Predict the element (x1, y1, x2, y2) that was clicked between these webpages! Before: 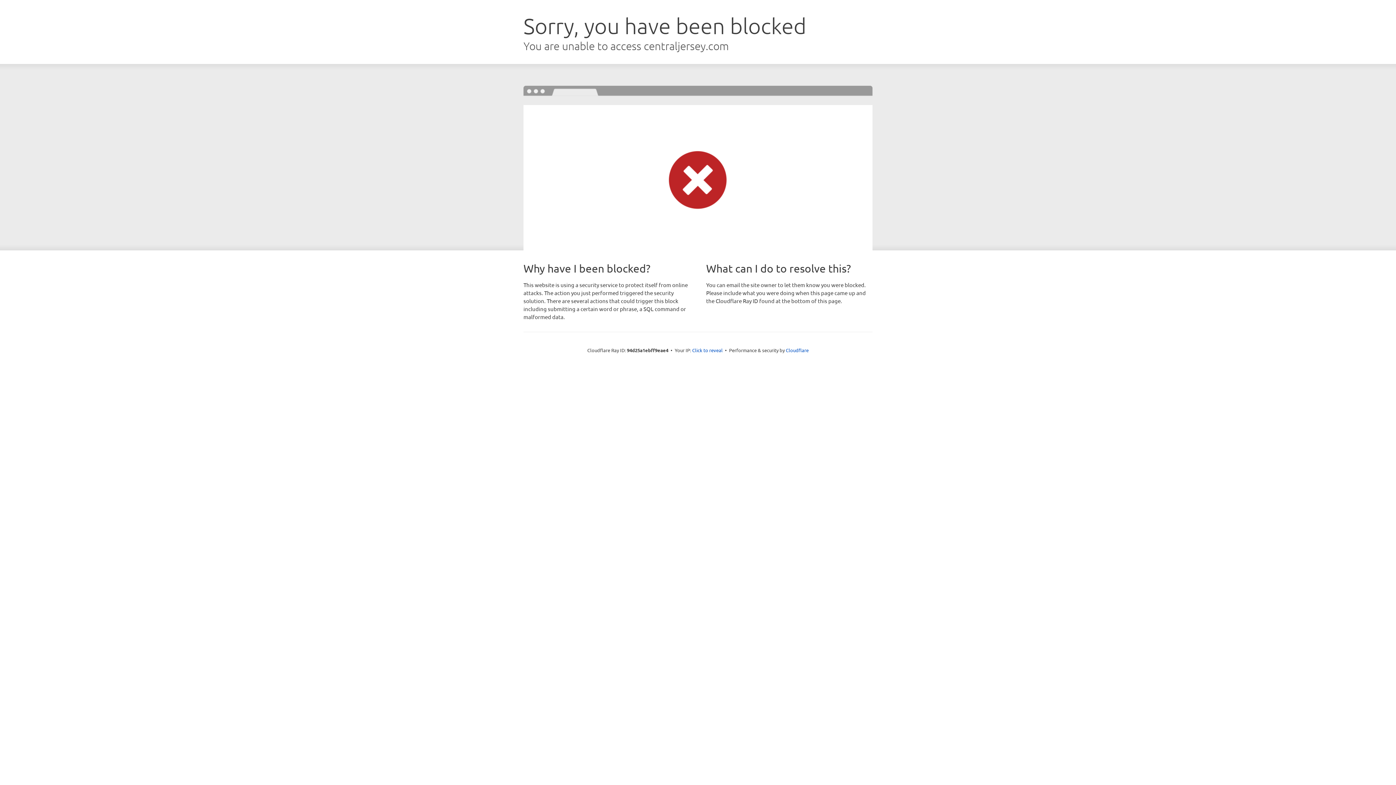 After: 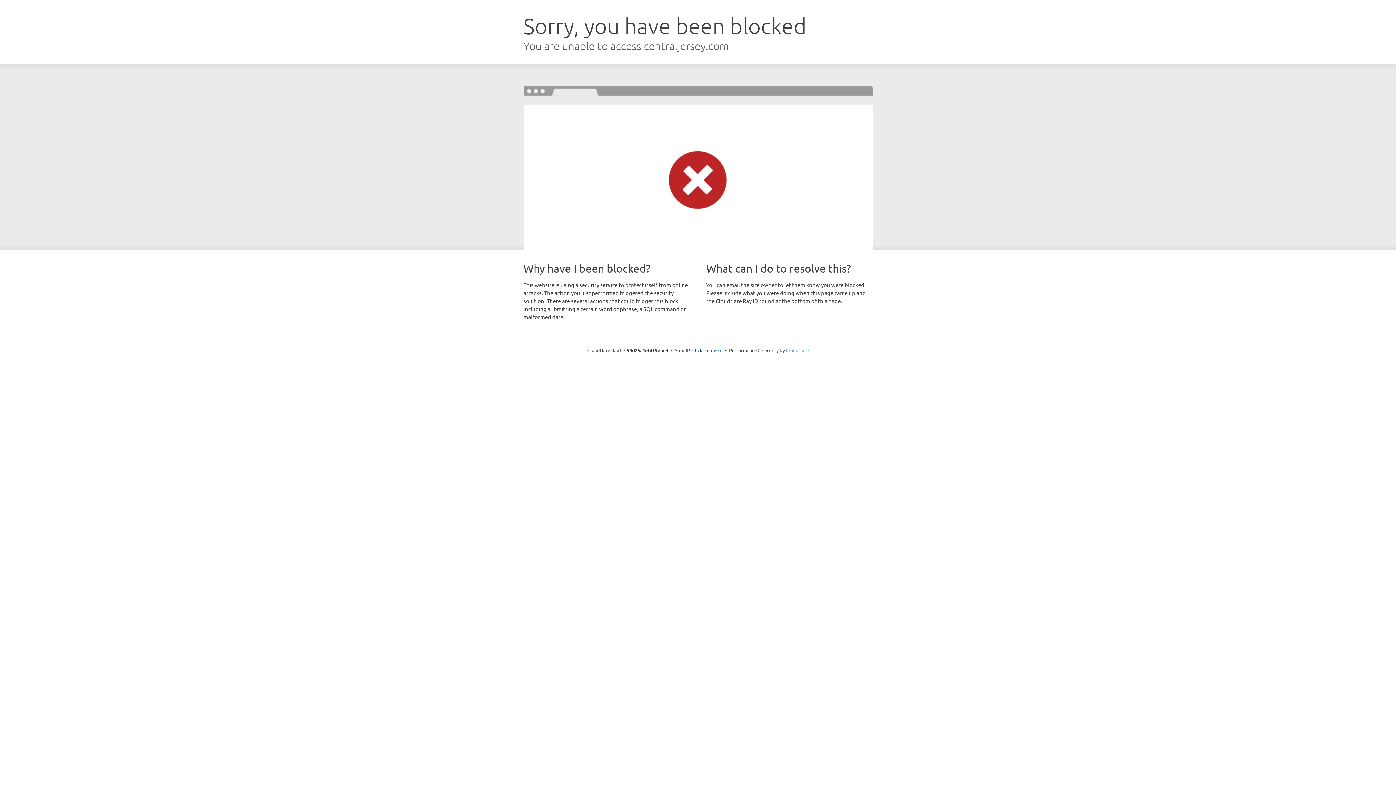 Action: bbox: (786, 347, 808, 353) label: Cloudflare